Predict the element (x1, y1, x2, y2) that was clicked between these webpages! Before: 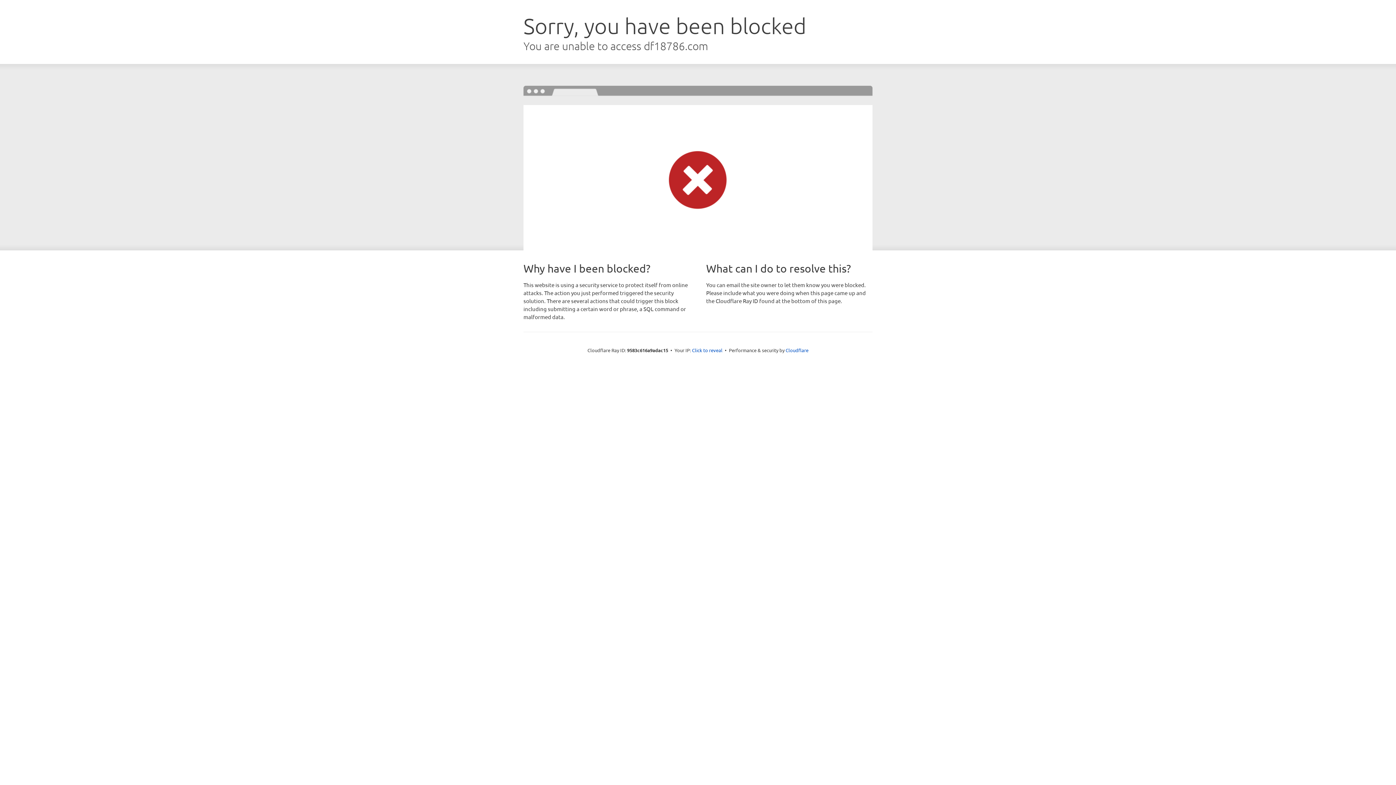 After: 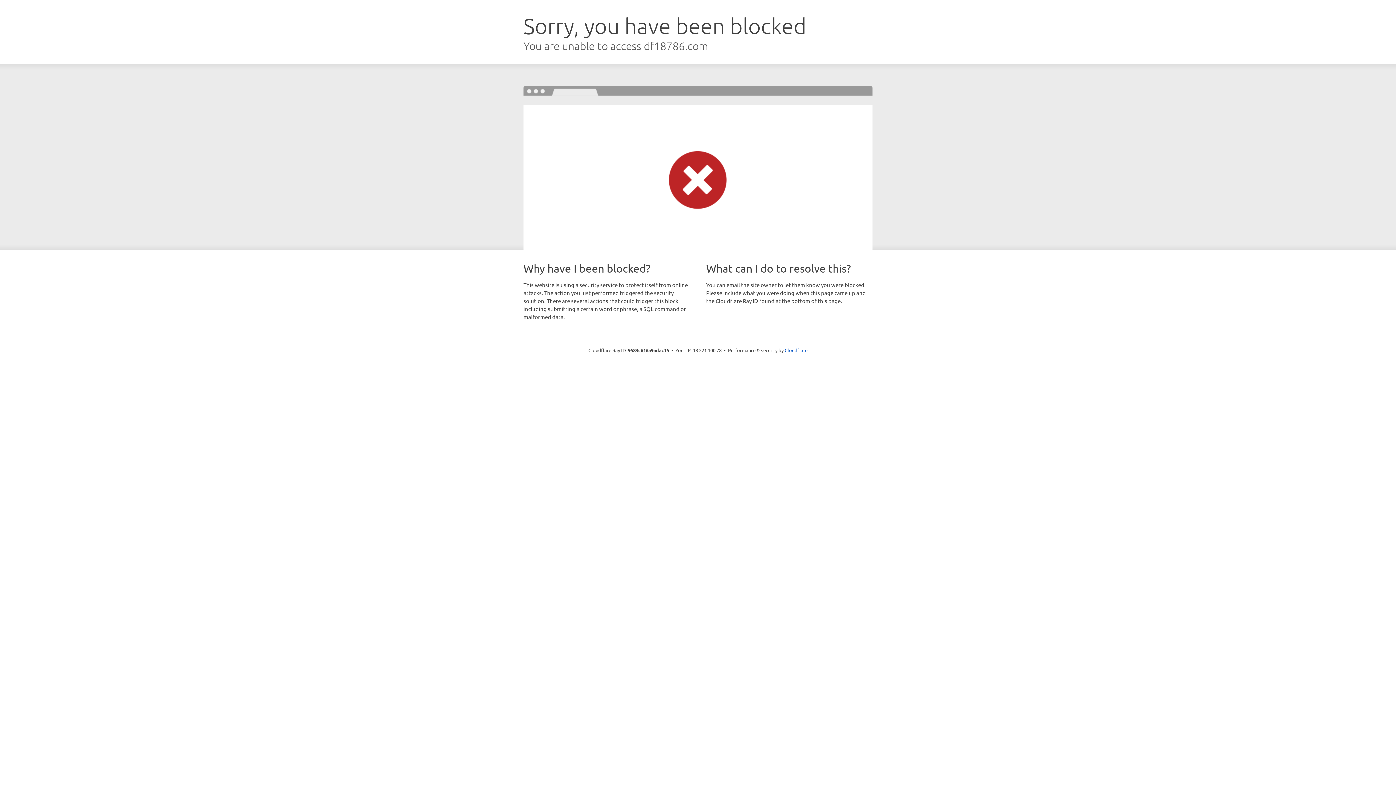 Action: bbox: (692, 346, 722, 353) label: Click to reveal